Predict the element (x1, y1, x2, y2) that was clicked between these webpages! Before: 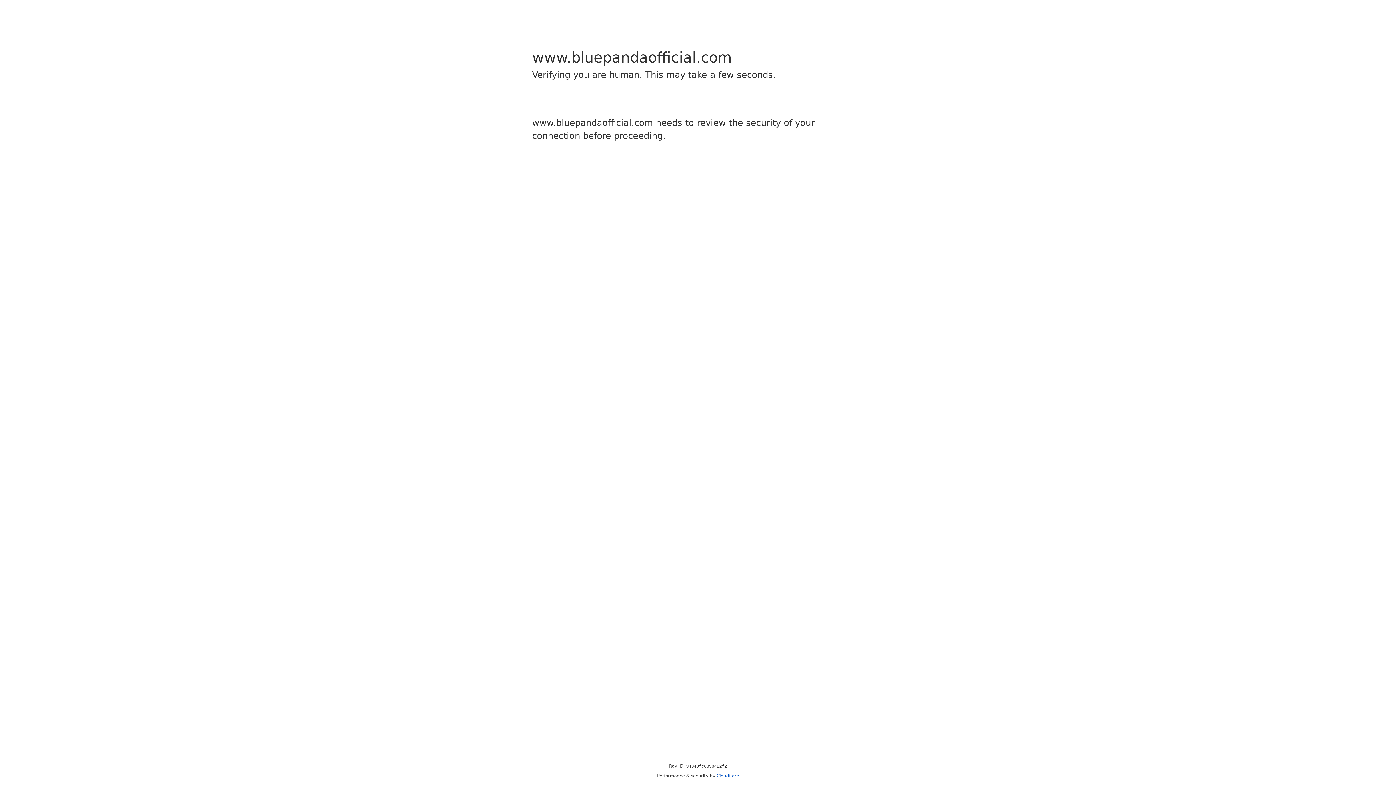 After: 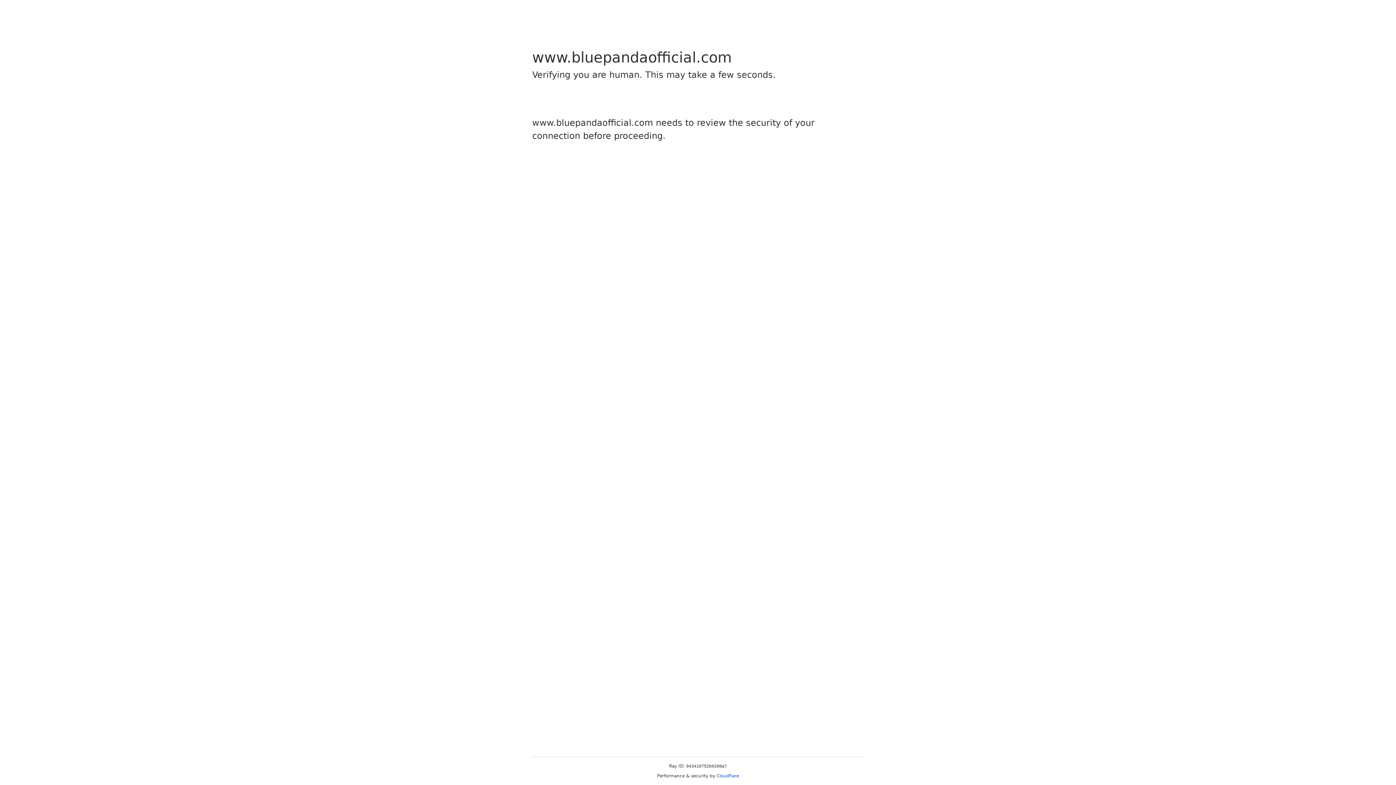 Action: label: Cloudflare bbox: (716, 773, 739, 778)